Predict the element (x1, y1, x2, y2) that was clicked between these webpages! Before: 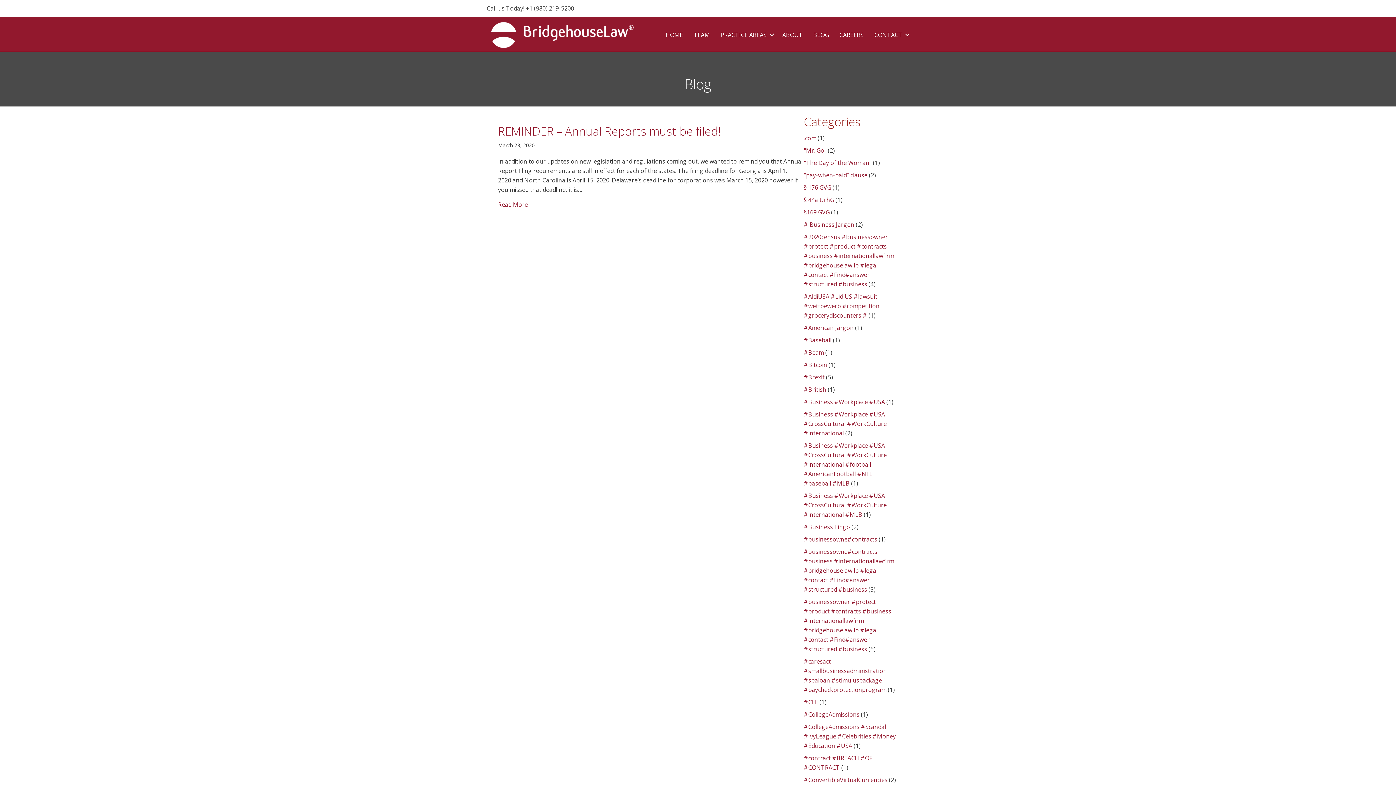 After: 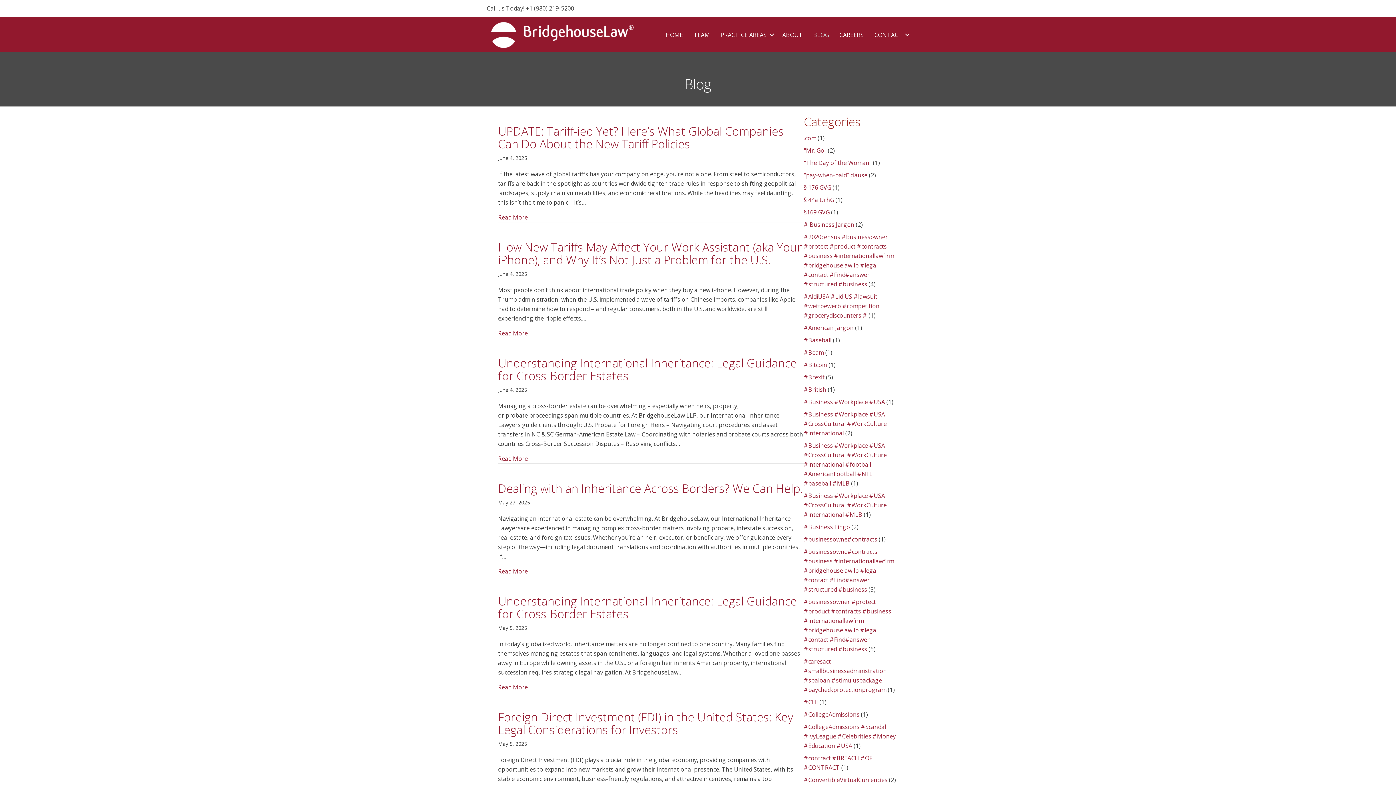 Action: label: BLOG bbox: (808, 25, 834, 44)